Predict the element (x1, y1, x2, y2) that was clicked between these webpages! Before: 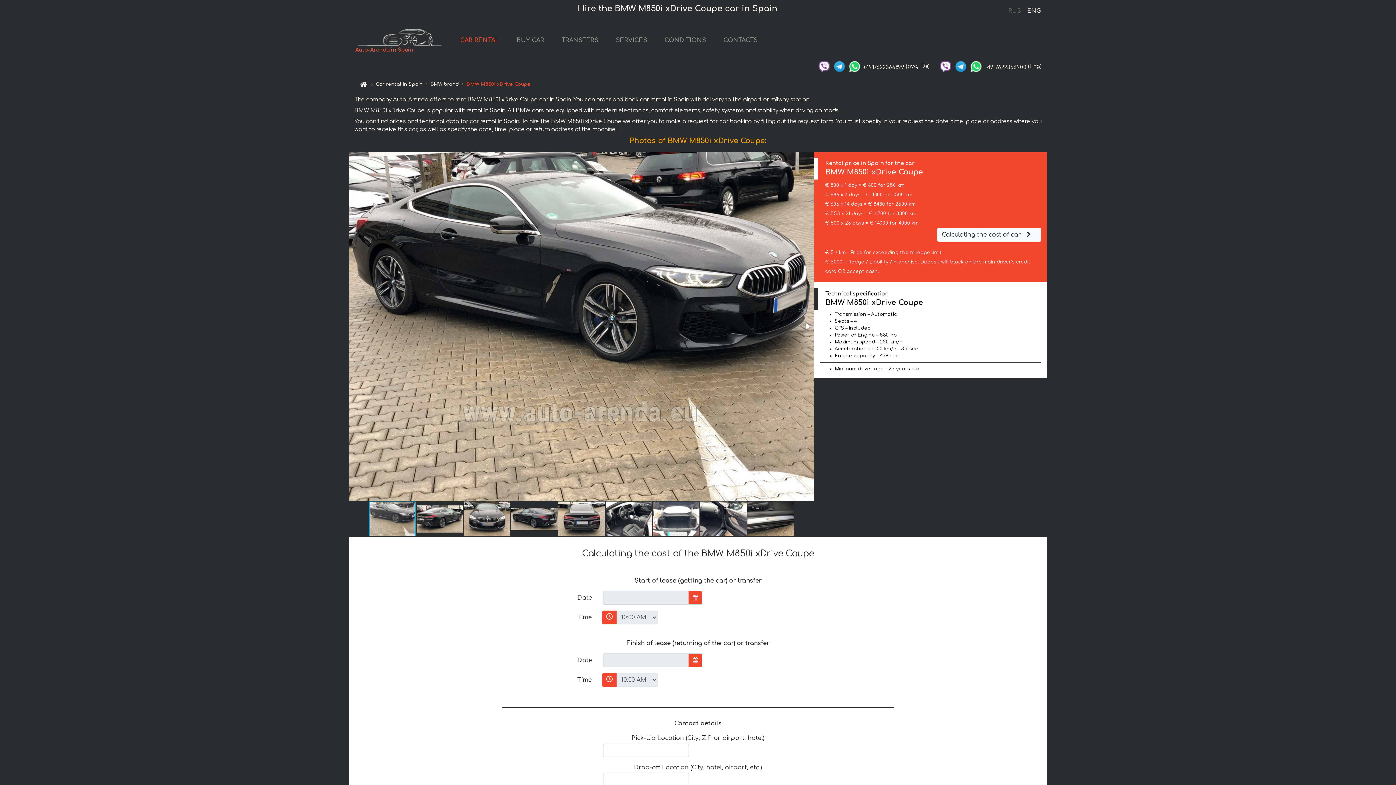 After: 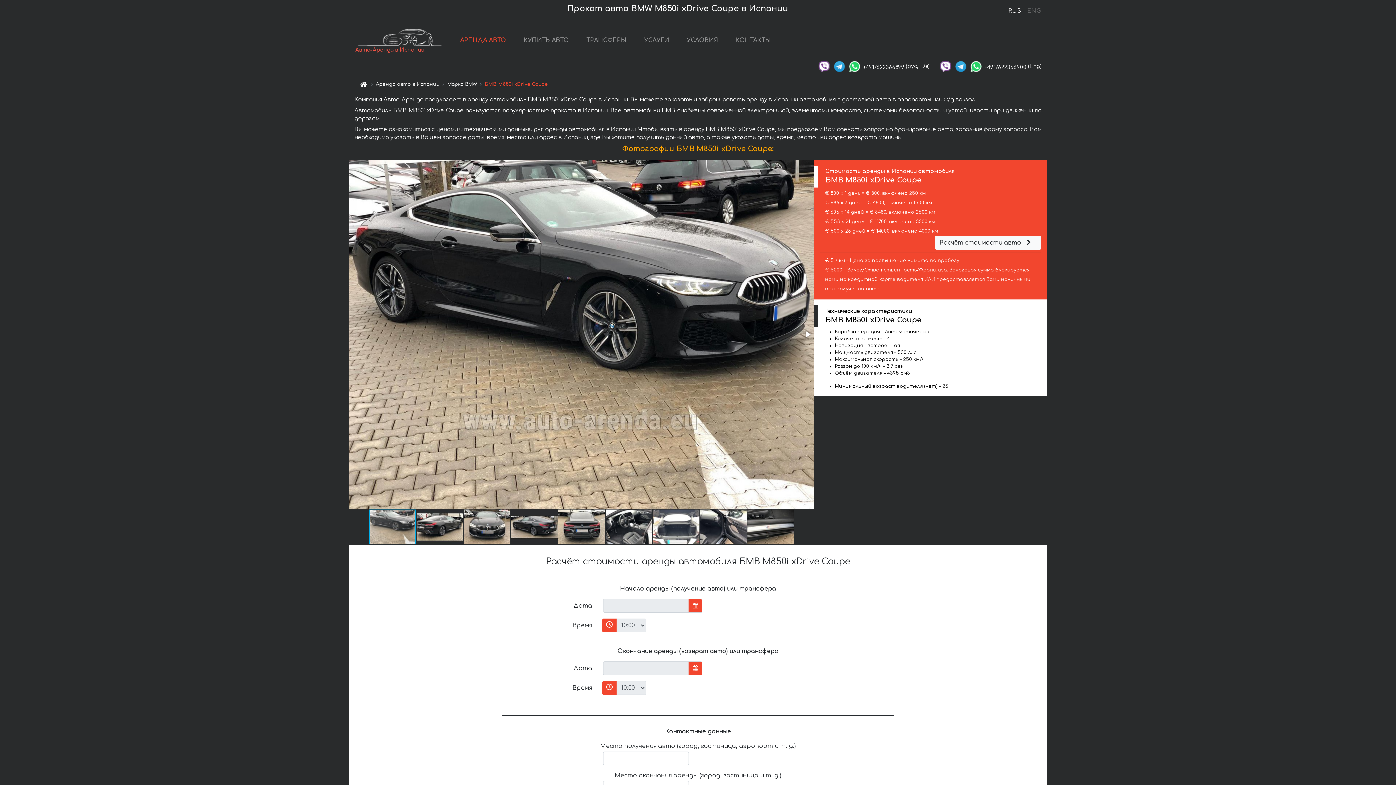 Action: label: RUS bbox: (1008, 6, 1021, 16)